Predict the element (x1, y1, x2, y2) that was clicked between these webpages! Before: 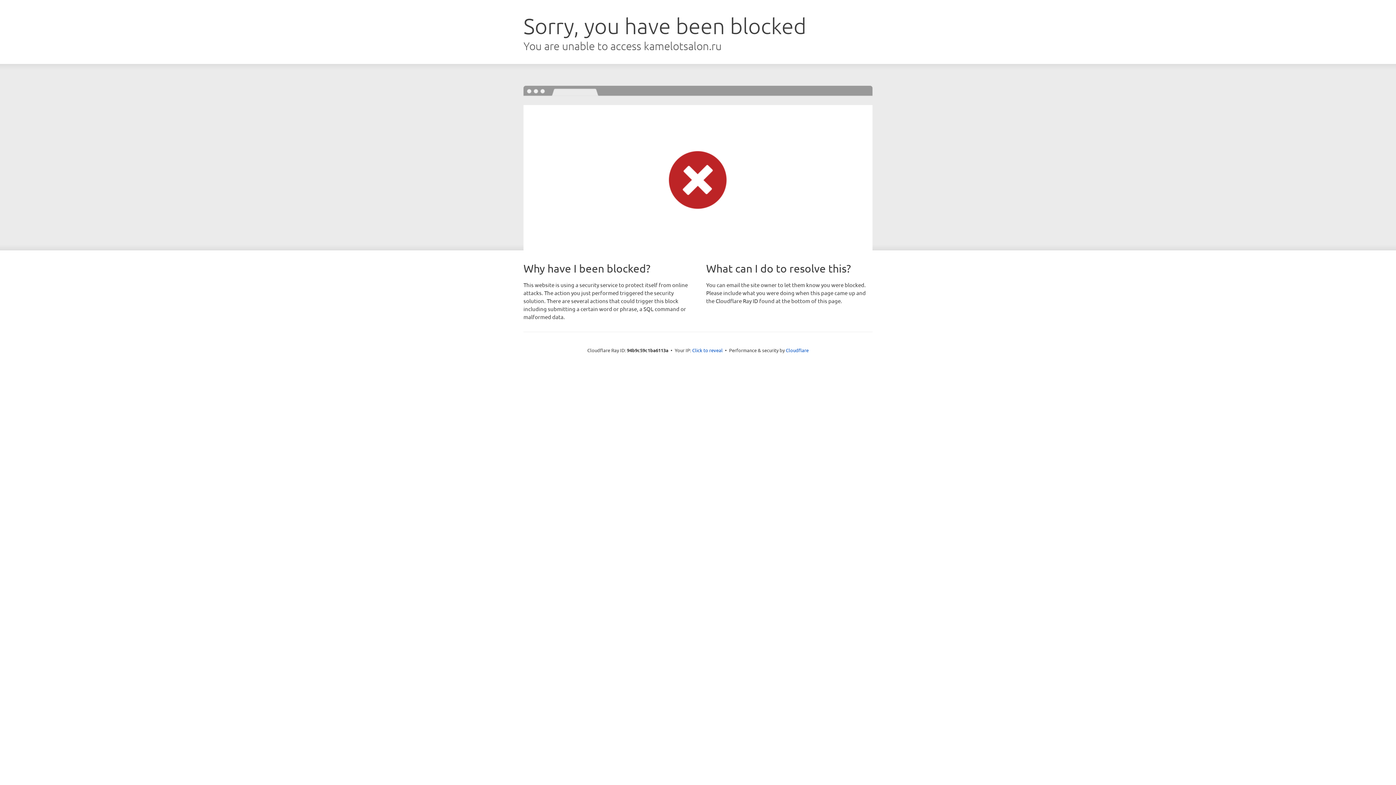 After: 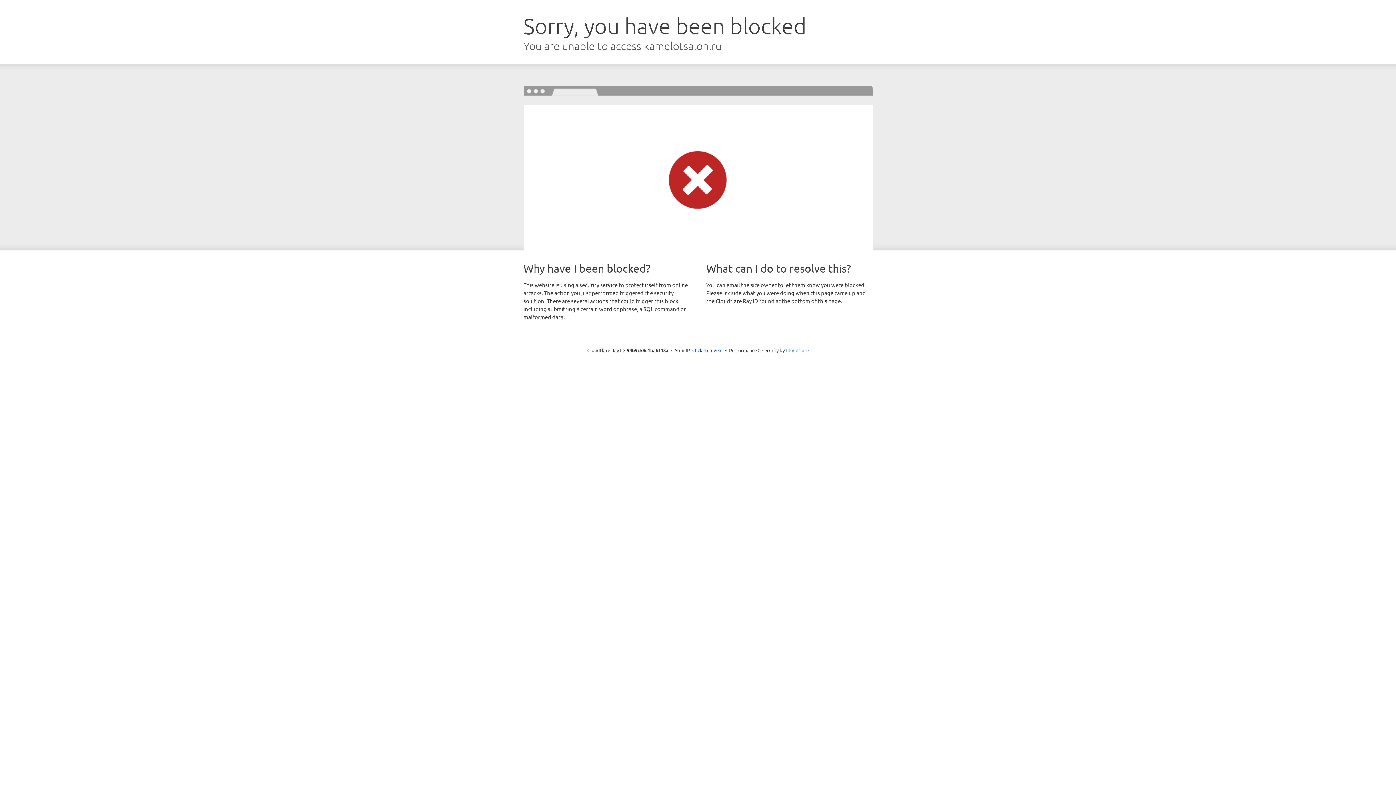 Action: bbox: (786, 347, 808, 353) label: Cloudflare